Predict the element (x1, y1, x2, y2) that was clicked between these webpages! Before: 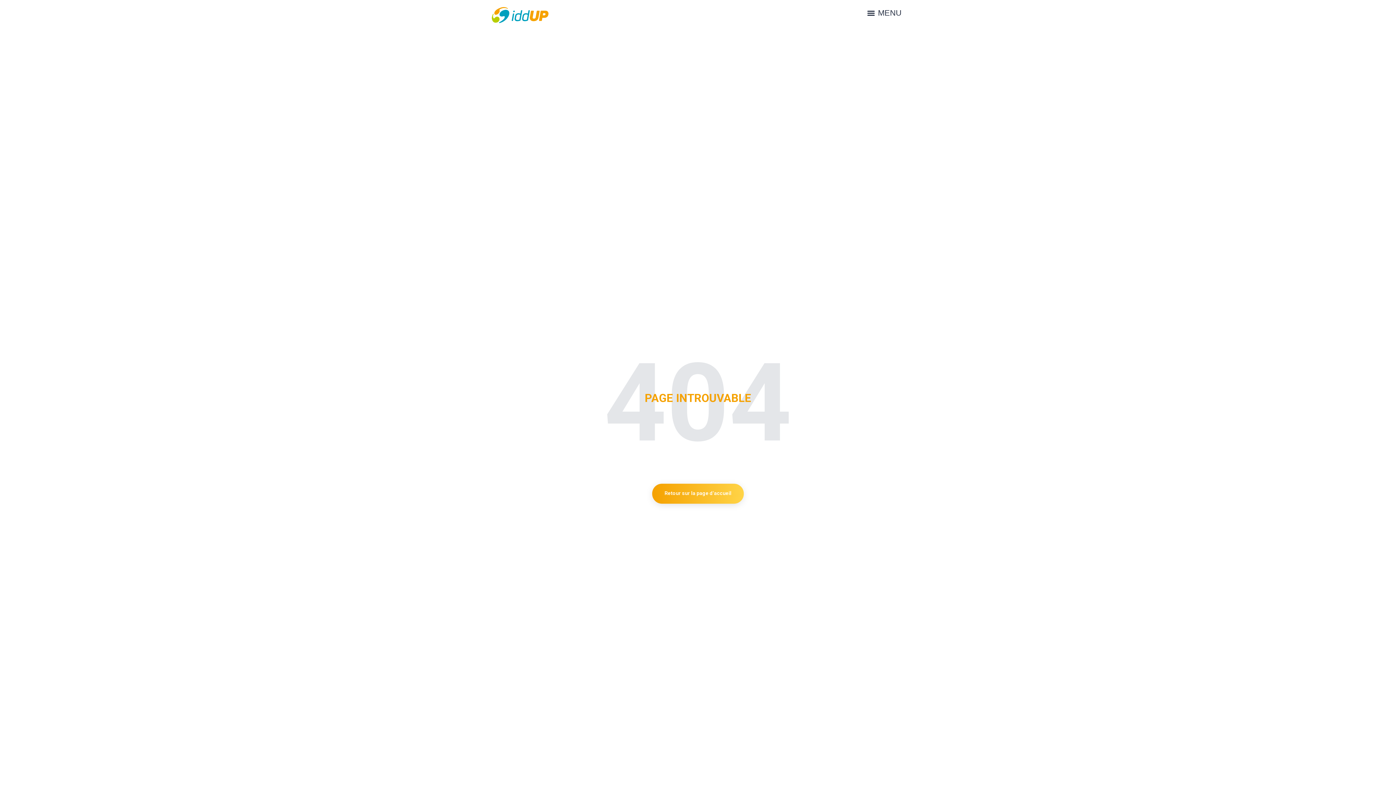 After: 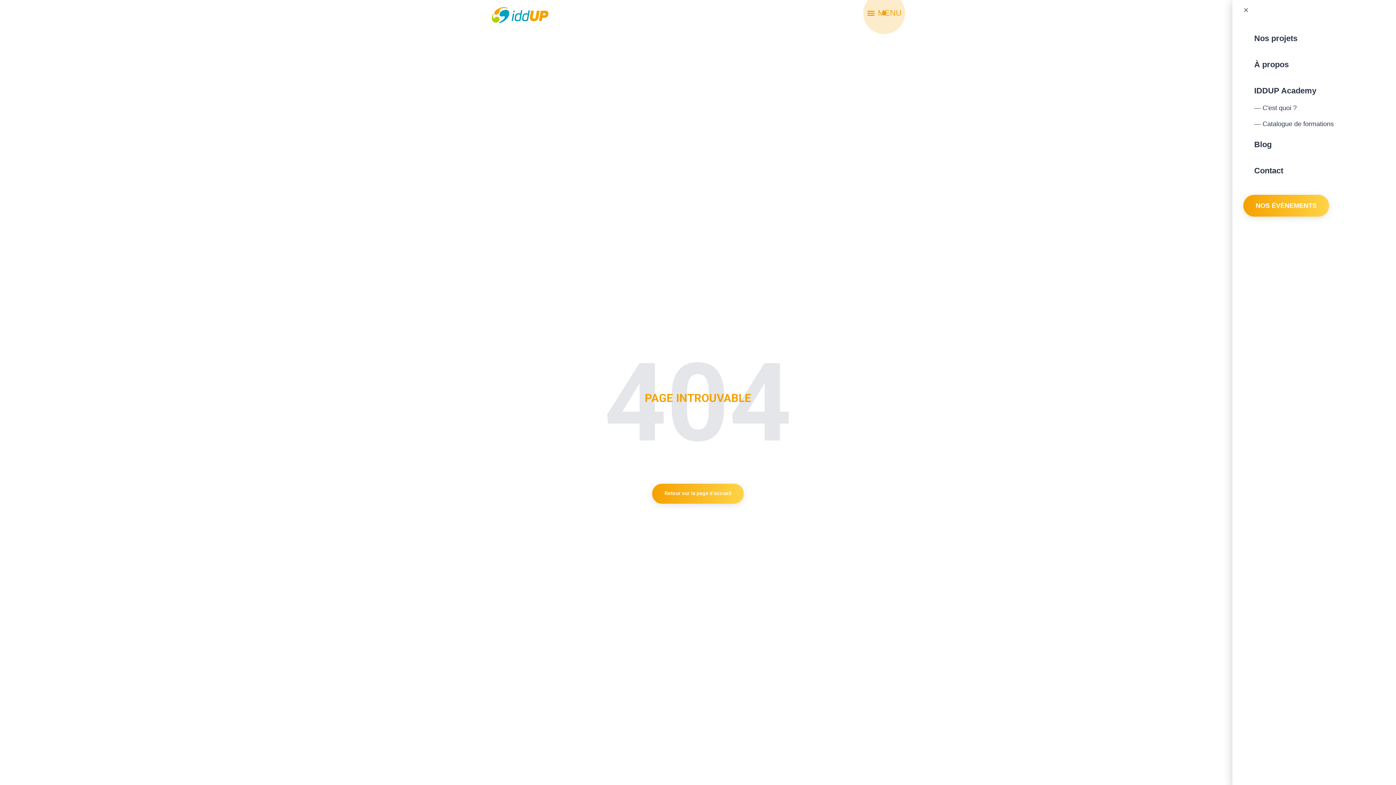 Action: label: MENU bbox: (856, 3, 912, 22)